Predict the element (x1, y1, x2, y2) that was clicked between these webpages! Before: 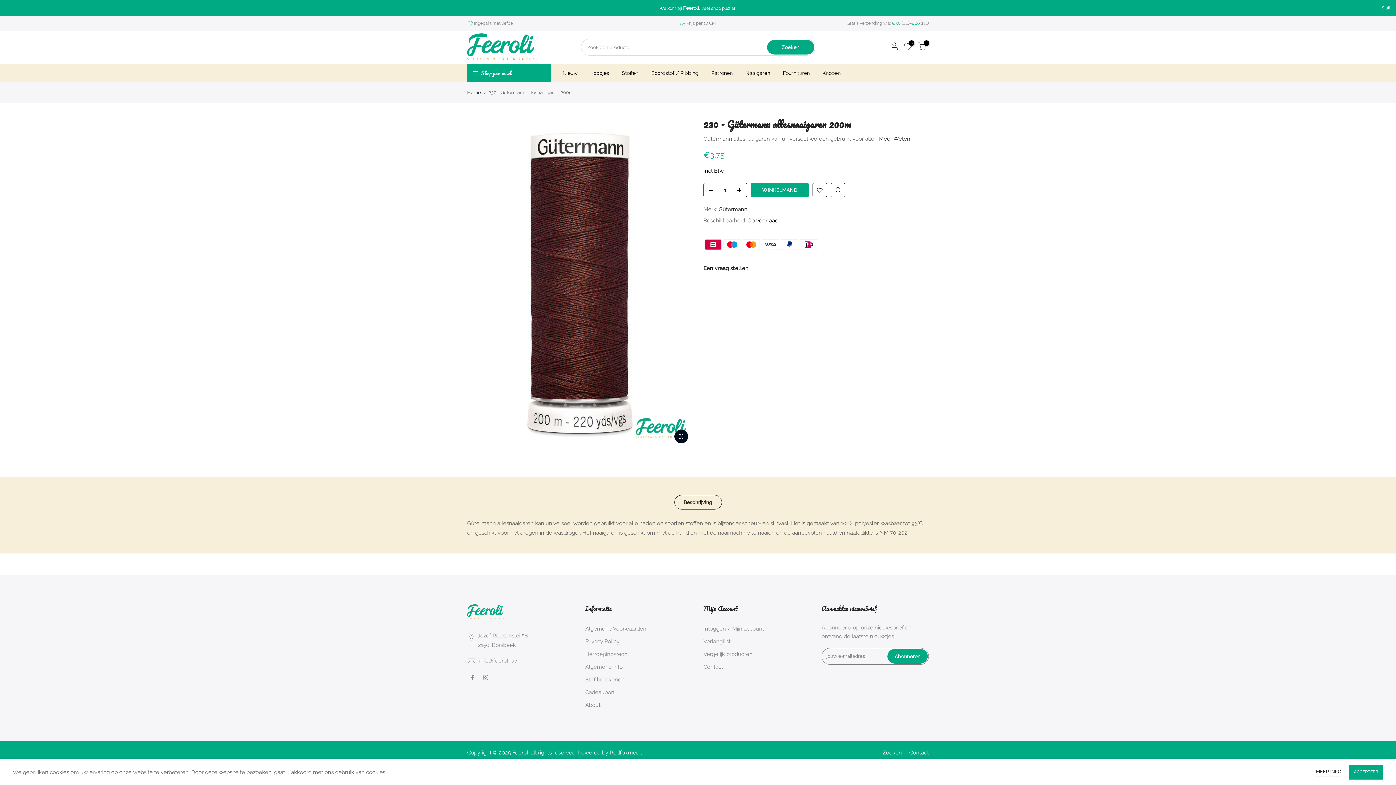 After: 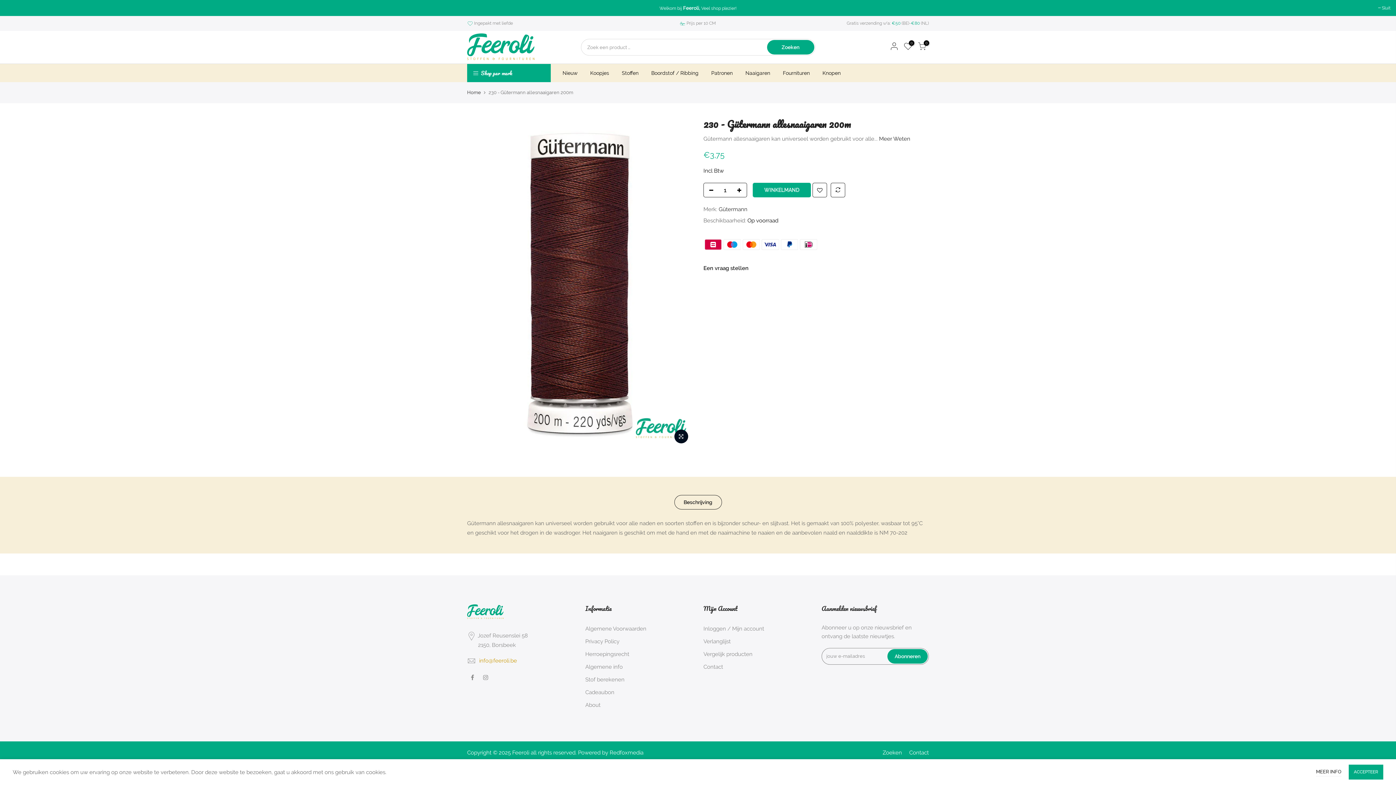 Action: bbox: (479, 657, 517, 664) label: info@feeroli.be